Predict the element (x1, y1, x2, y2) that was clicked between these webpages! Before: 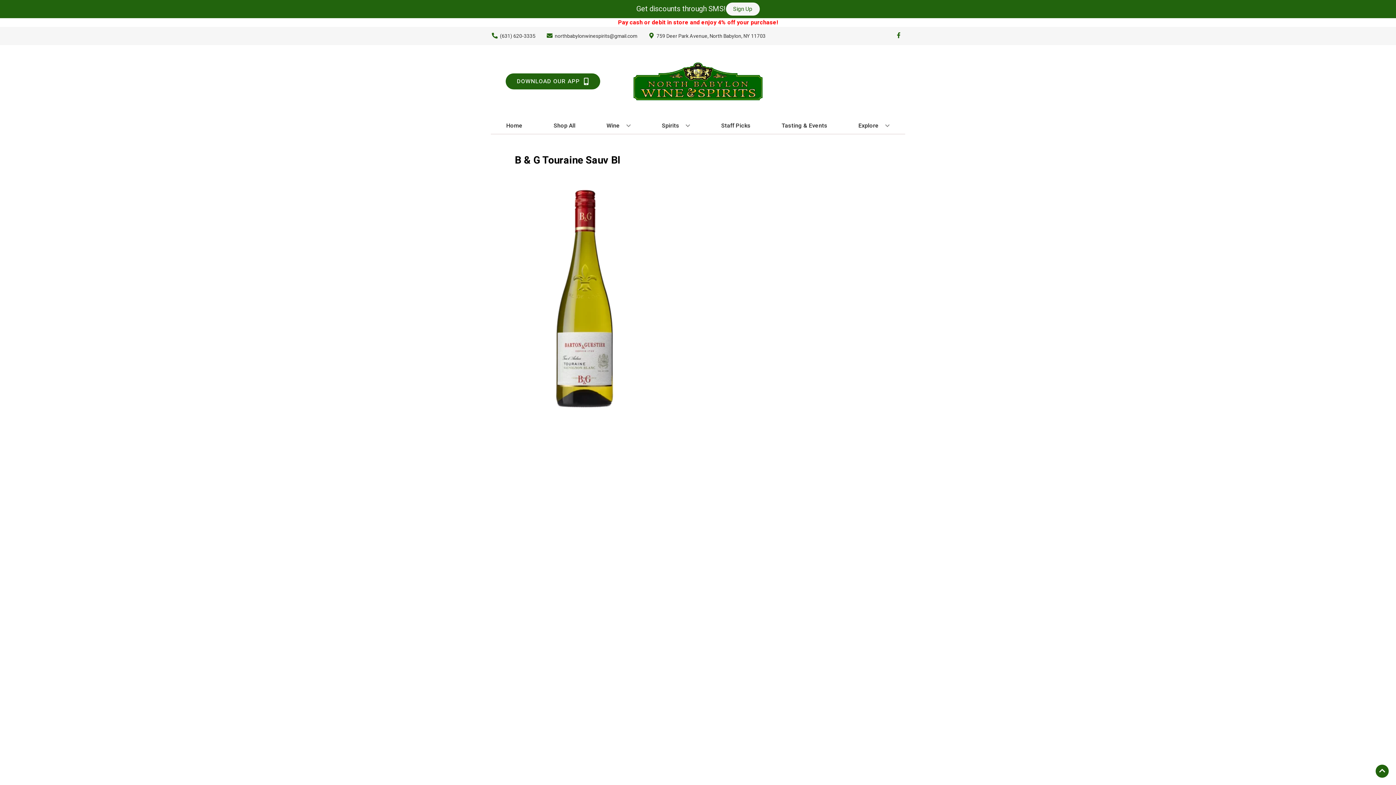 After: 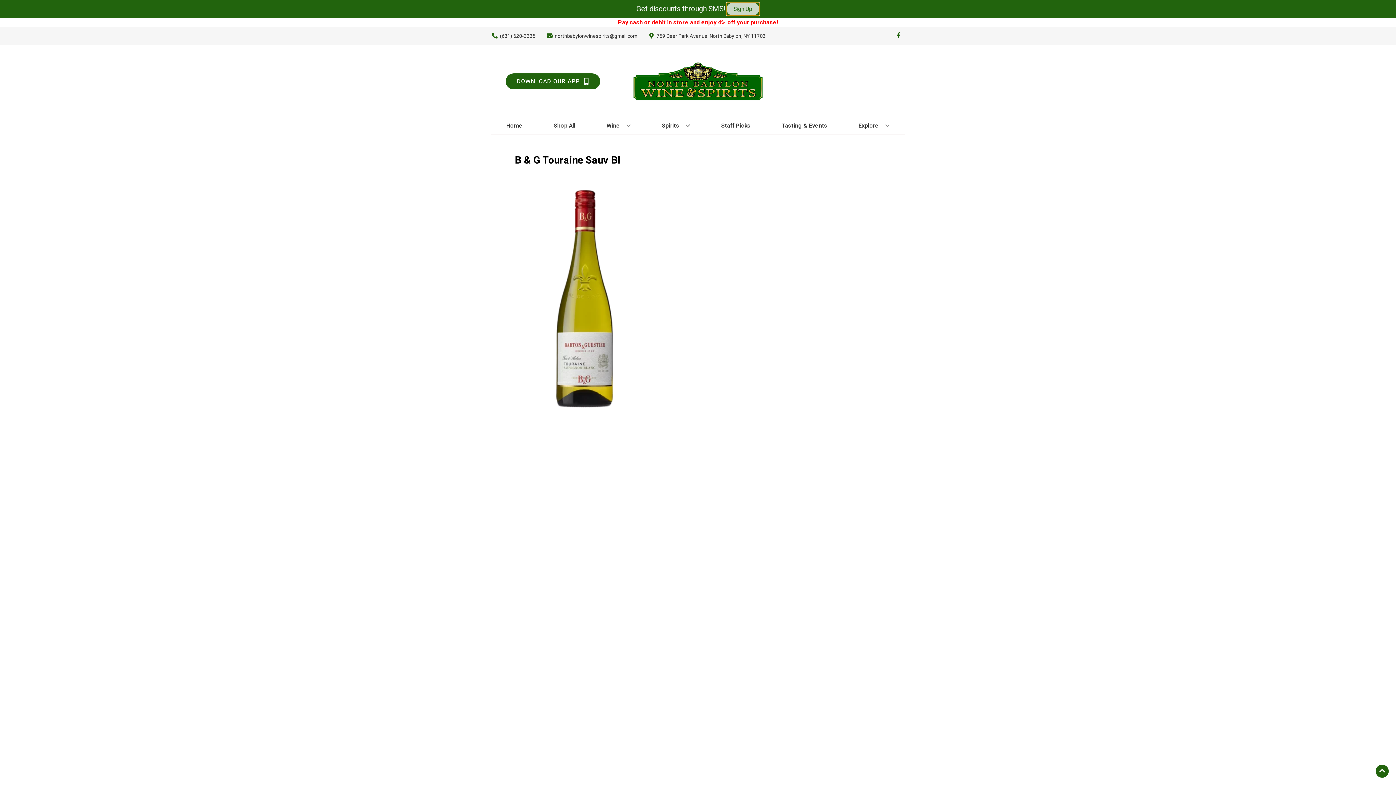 Action: label: Sign Up bbox: (726, 2, 759, 15)